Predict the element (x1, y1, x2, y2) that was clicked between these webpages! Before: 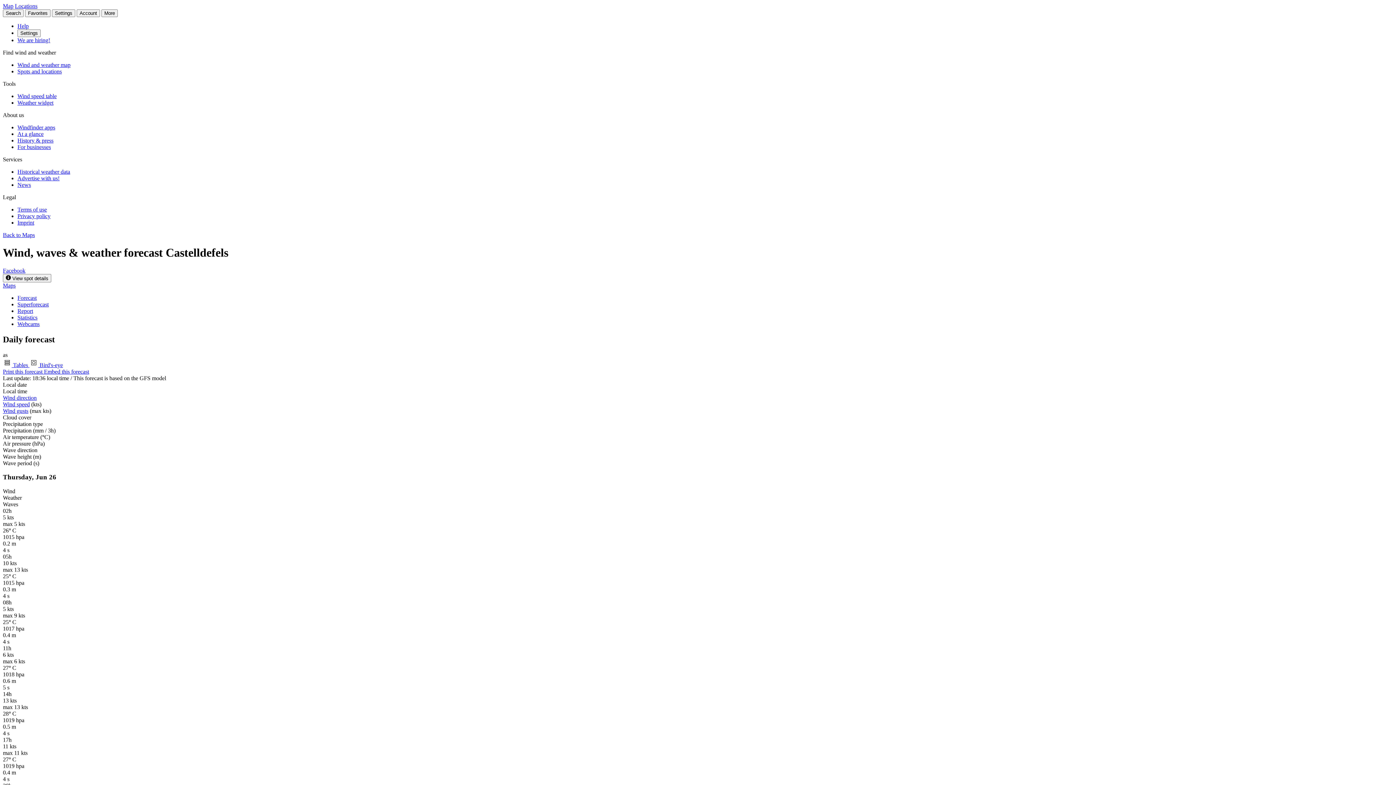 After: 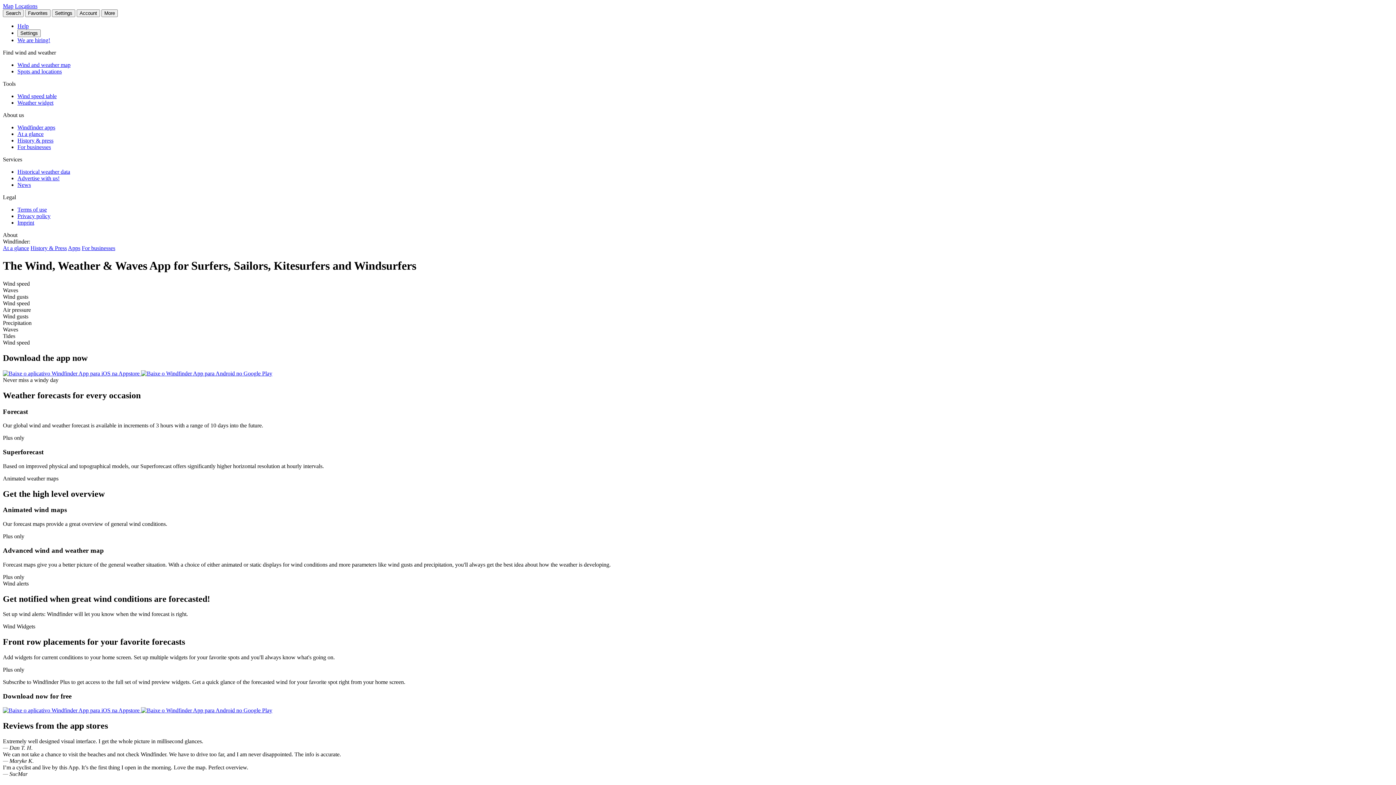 Action: bbox: (17, 124, 55, 130) label: Windfinder apps